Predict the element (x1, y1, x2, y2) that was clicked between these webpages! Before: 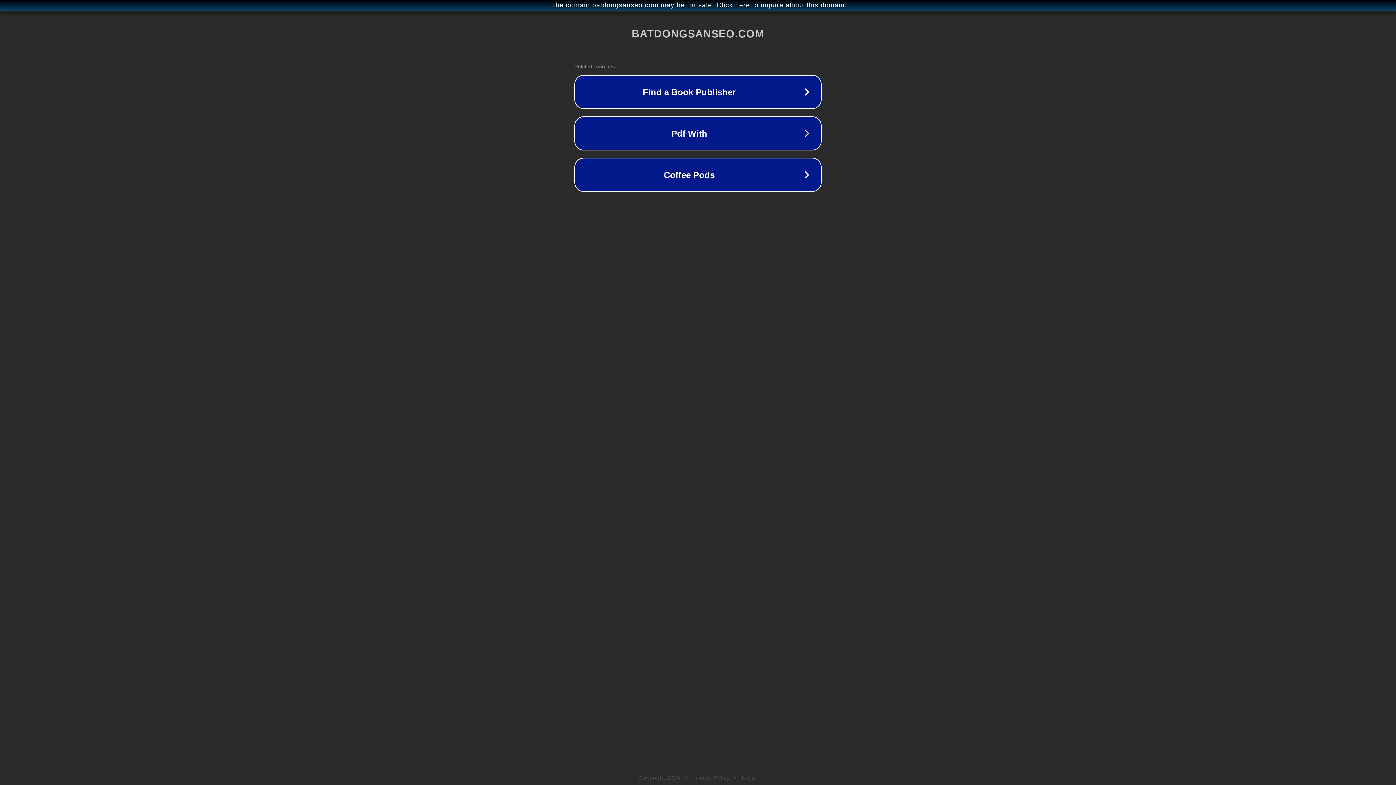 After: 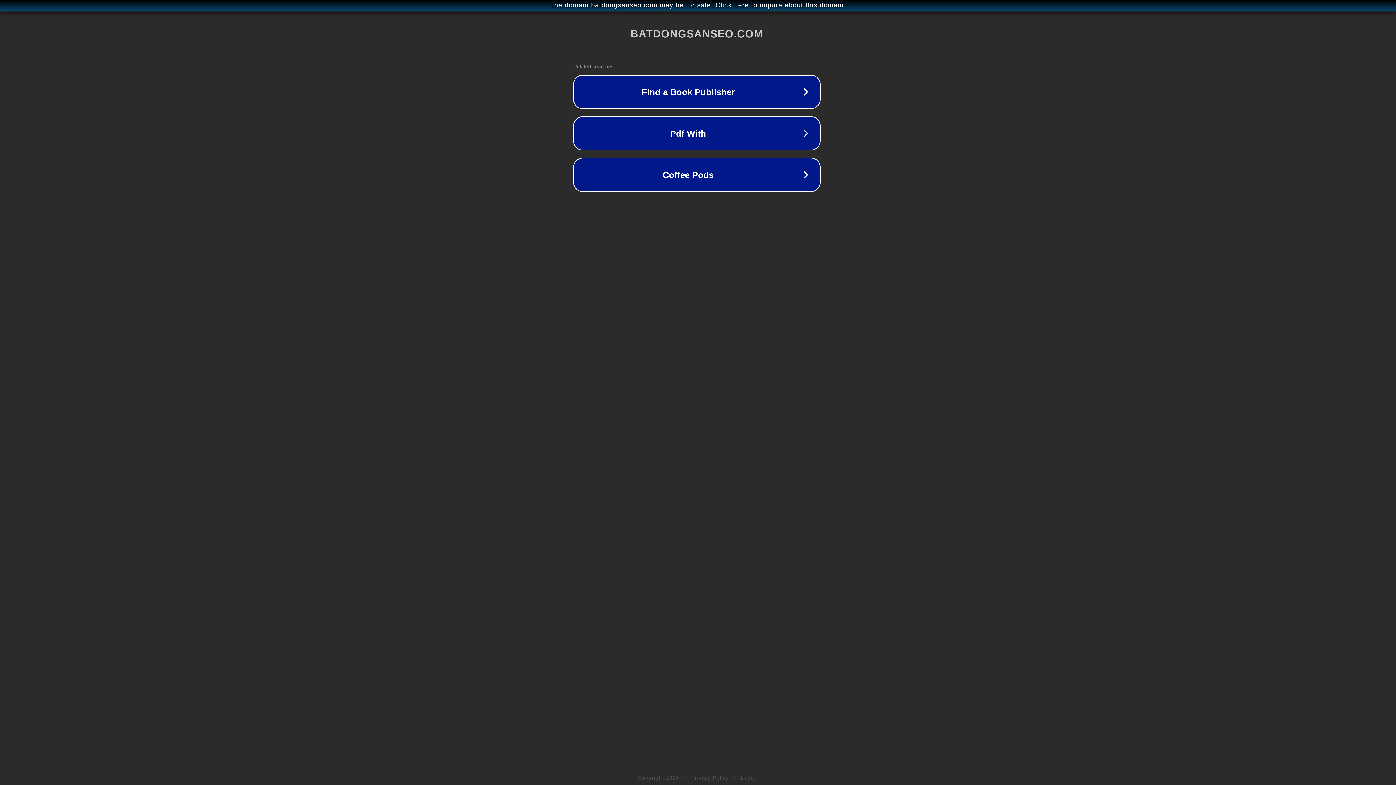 Action: bbox: (1, 1, 1397, 9) label: The domain batdongsanseo.com may be for sale. Click here to inquire about this domain.